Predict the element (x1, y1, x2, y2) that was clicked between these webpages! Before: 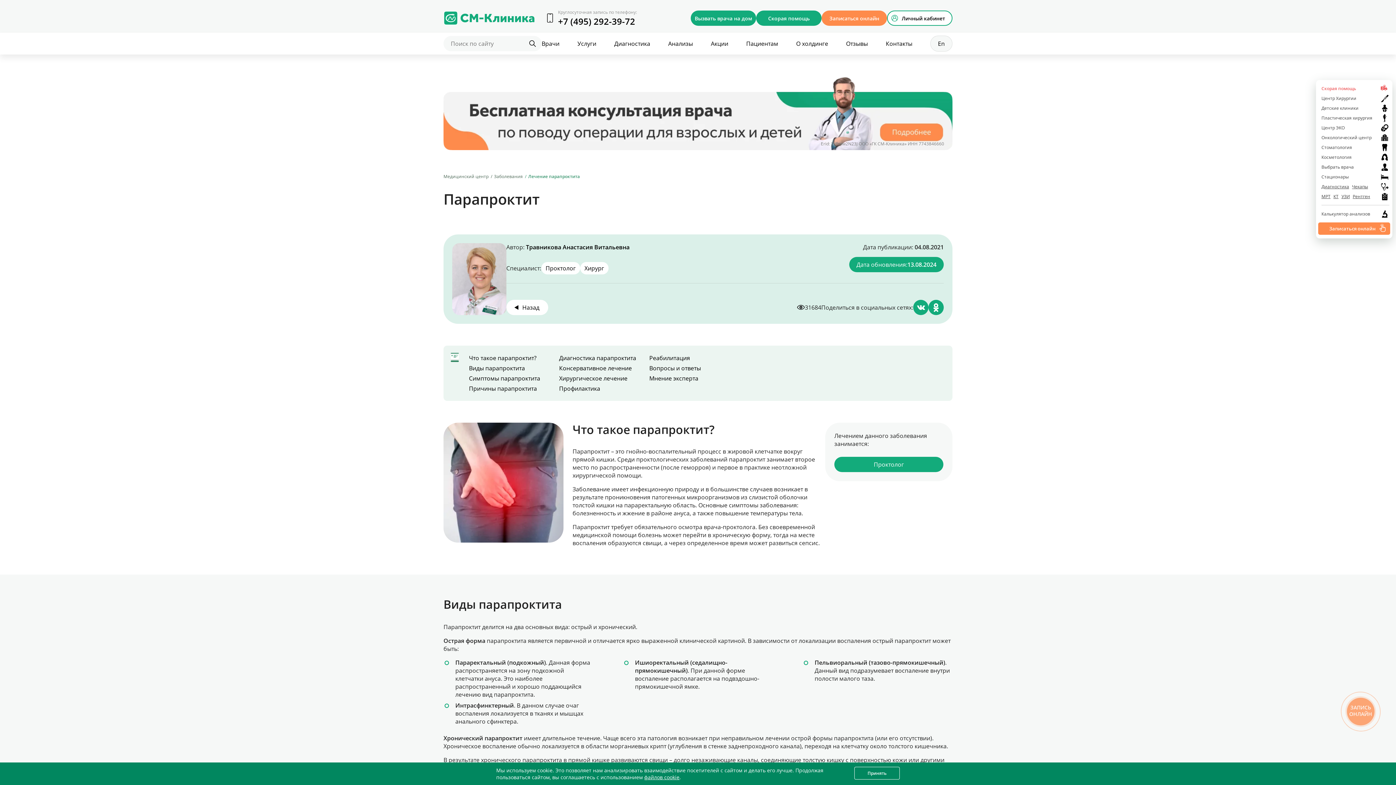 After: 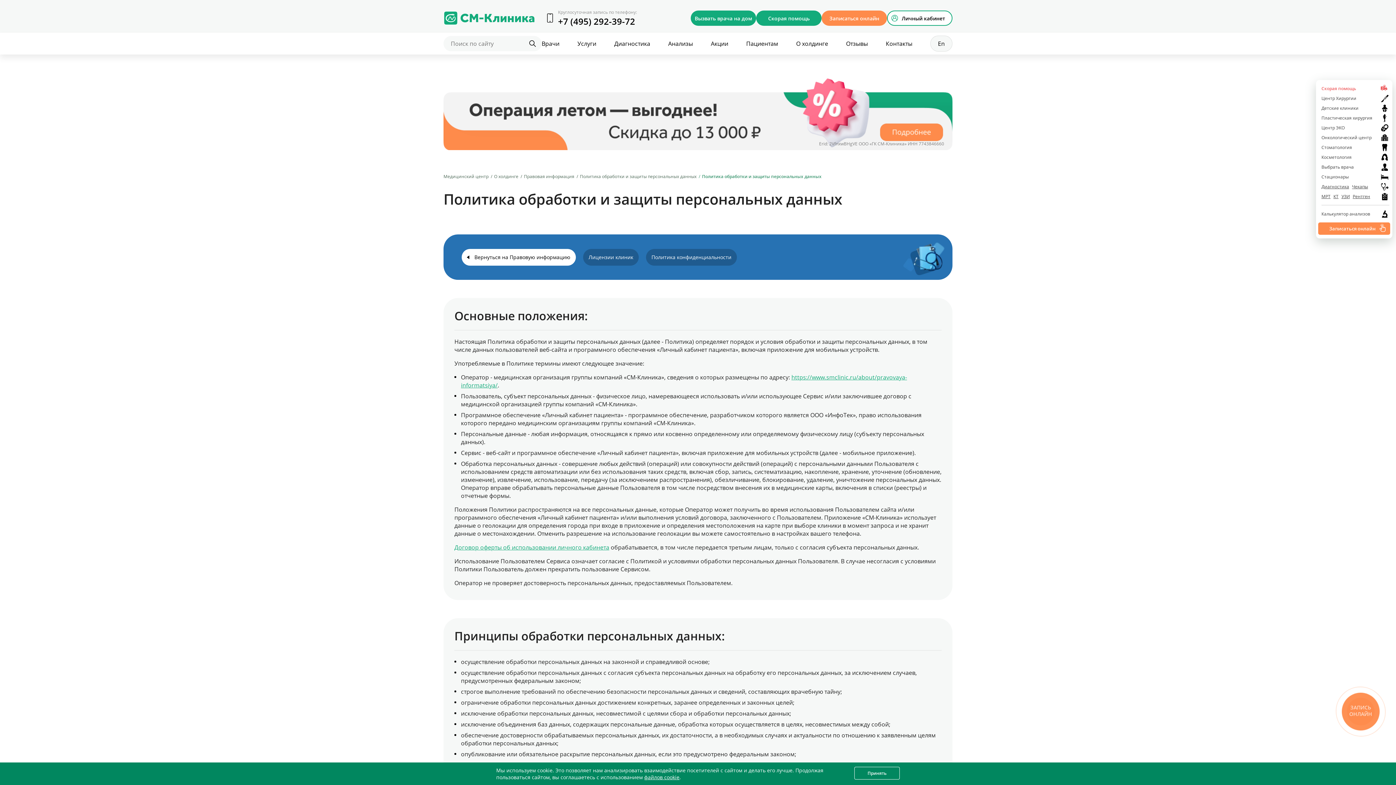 Action: bbox: (496, 767, 823, 781) label: Мы используем cookie. Это позволяет нам анализировать взаимодействие посетителей с сайтом и делать его лучше. Продолжая пользоваться сайтом, вы соглашаетесь с использованием файлов cookie.